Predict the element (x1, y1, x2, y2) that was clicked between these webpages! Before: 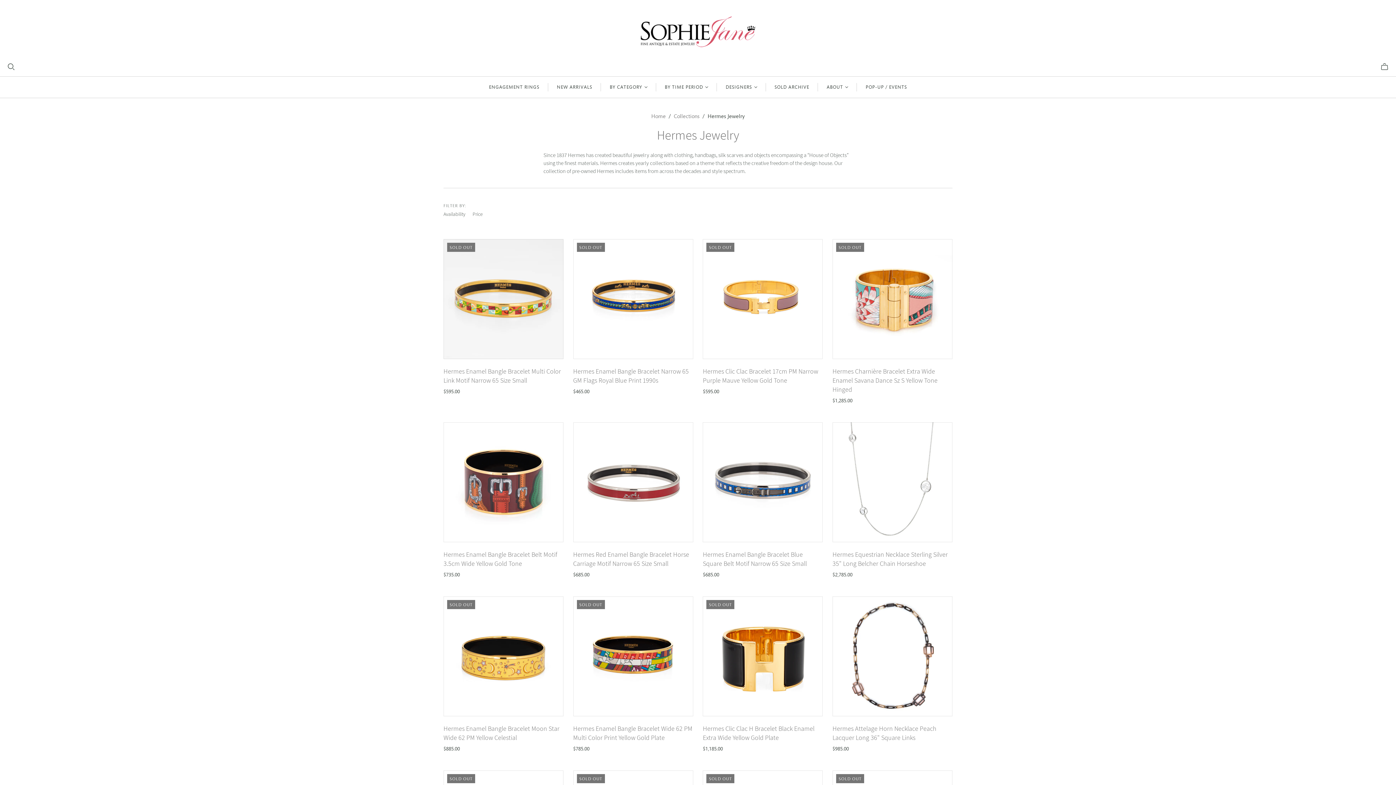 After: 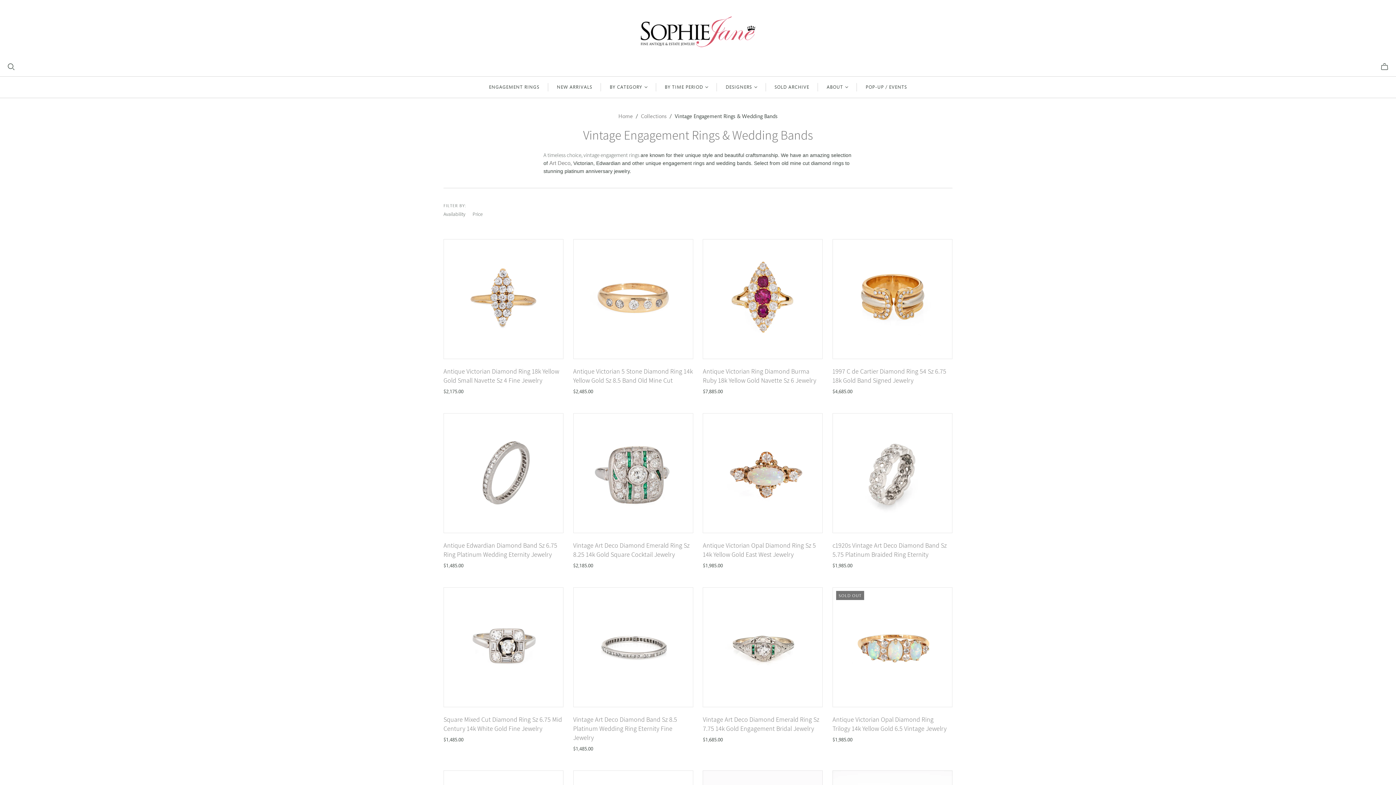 Action: bbox: (480, 76, 548, 97) label: ENGAGEMENT RINGS